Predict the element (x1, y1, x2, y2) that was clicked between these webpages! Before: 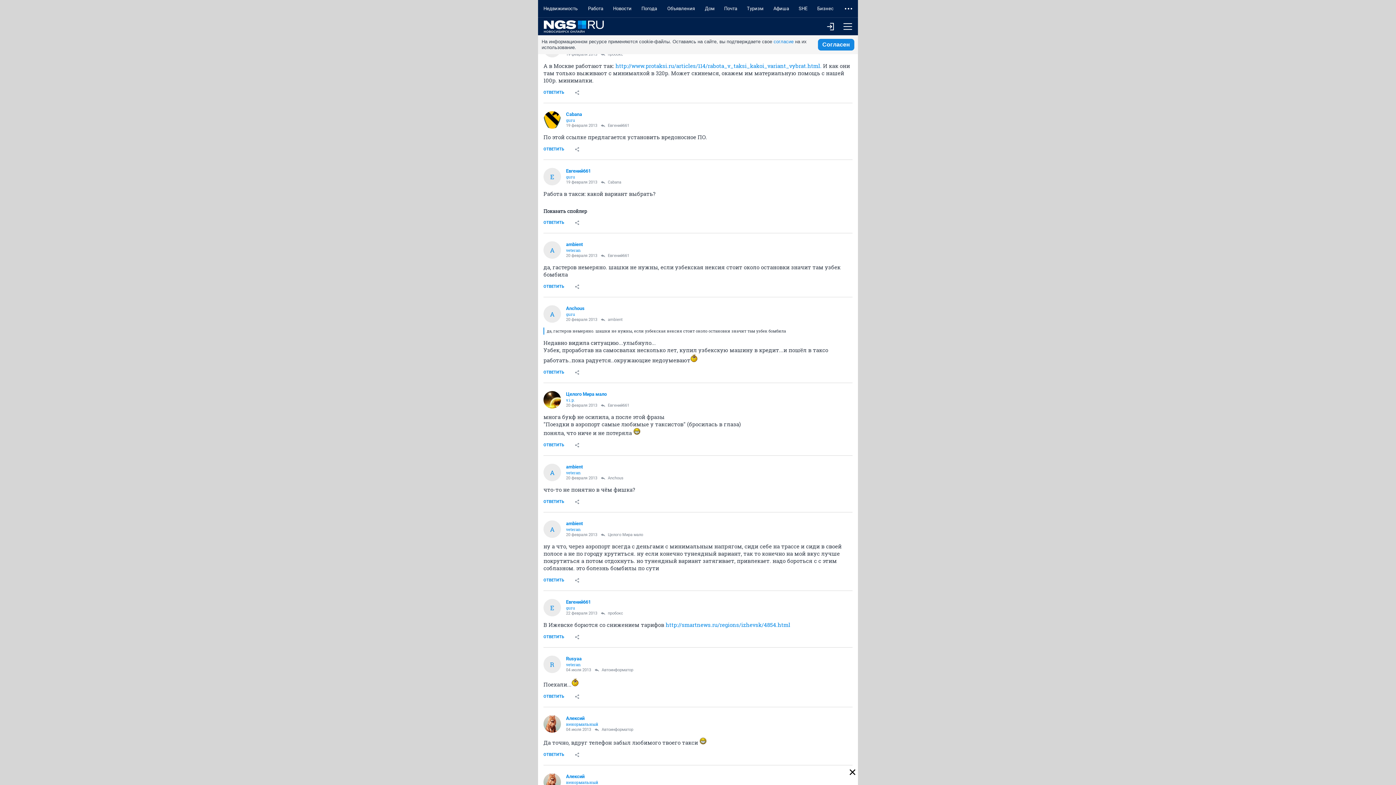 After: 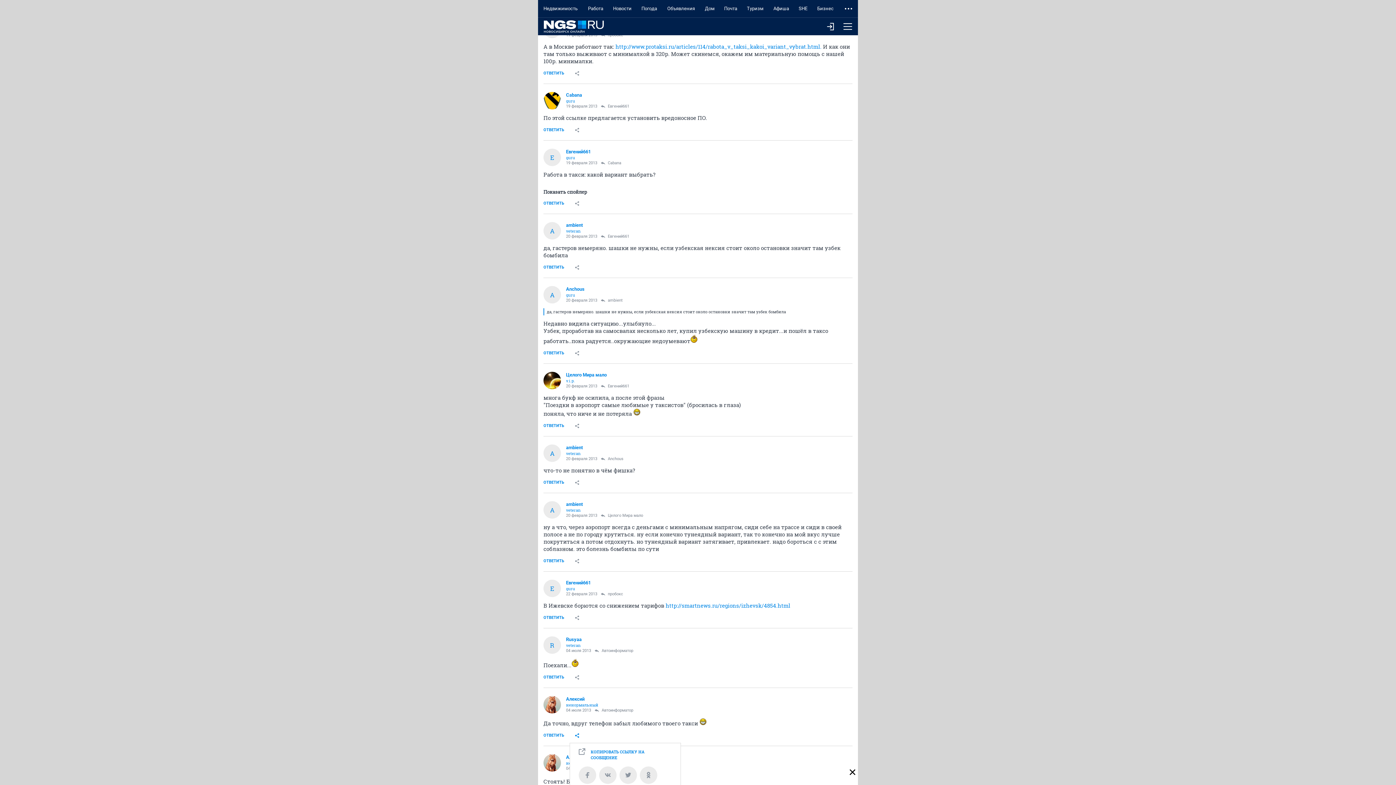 Action: bbox: (569, 748, 584, 762)